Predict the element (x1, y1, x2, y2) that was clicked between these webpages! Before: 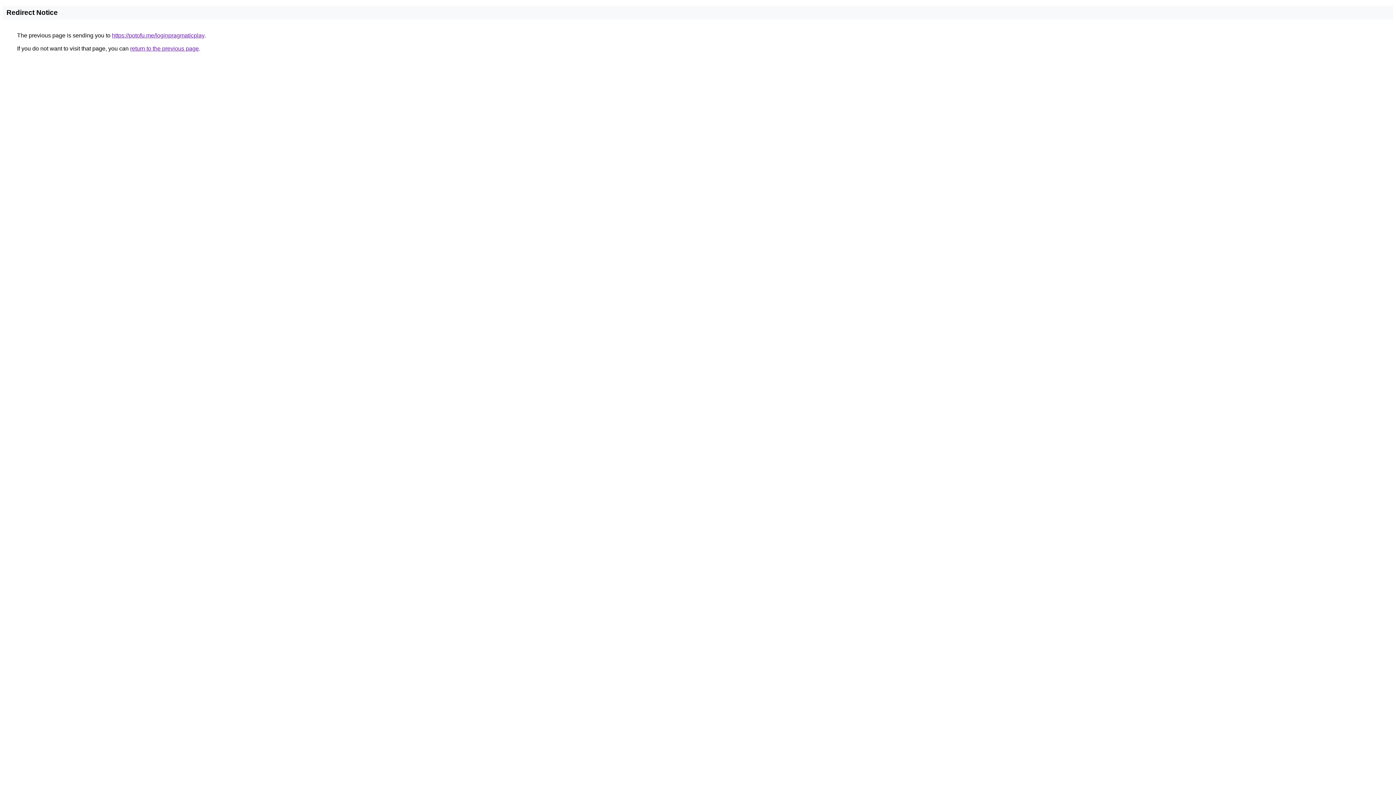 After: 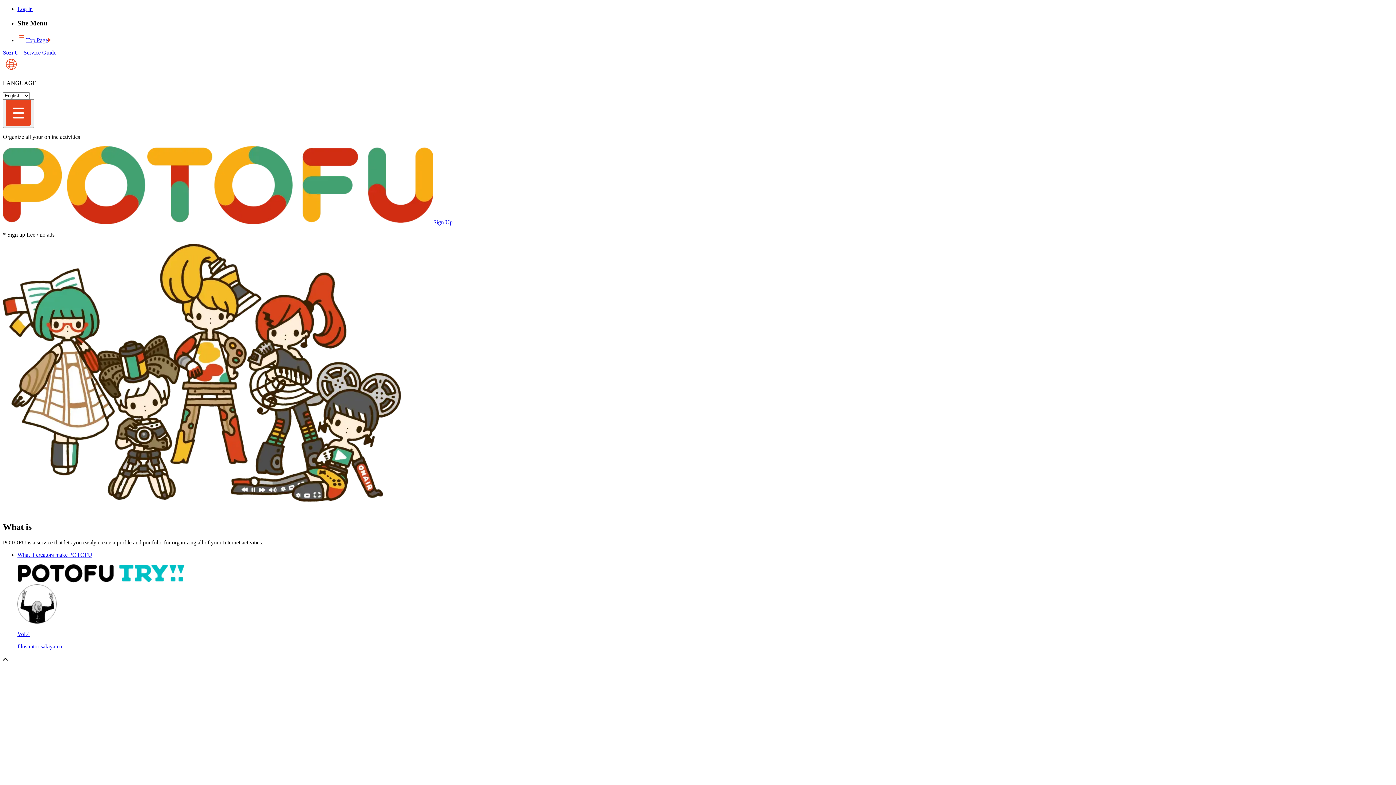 Action: bbox: (112, 32, 204, 38) label: https://potofu.me/loginpragmaticplay